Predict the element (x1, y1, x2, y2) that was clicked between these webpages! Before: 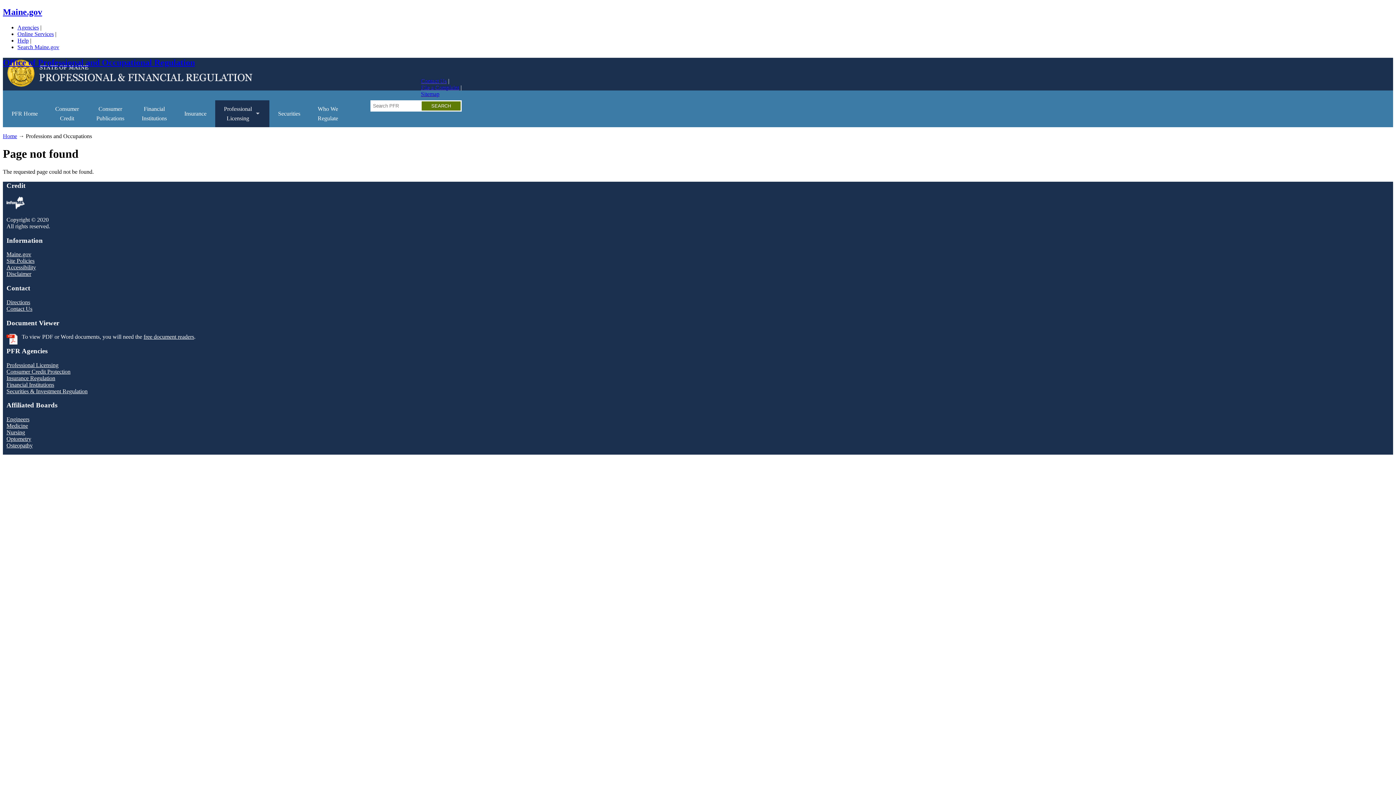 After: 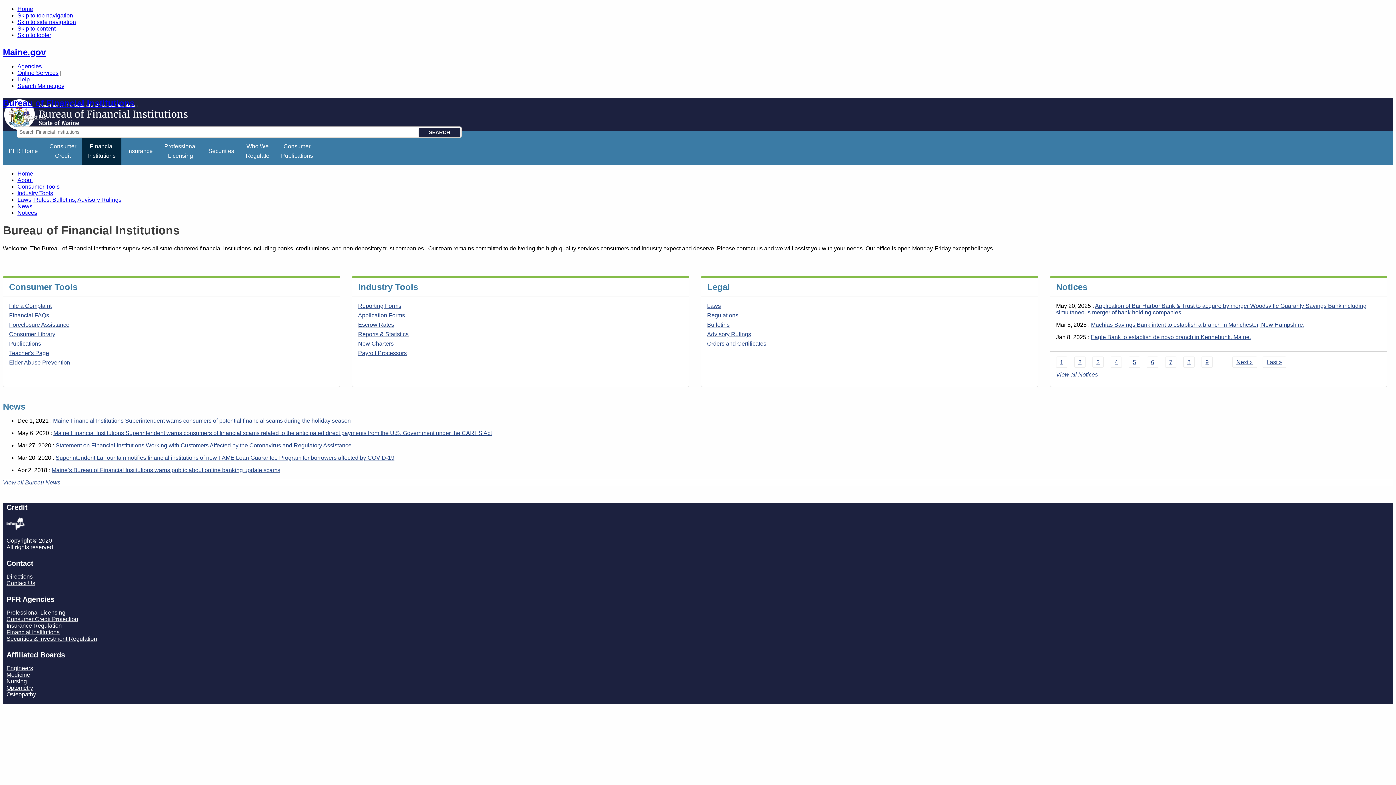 Action: label: Financial Institutions bbox: (6, 381, 54, 387)